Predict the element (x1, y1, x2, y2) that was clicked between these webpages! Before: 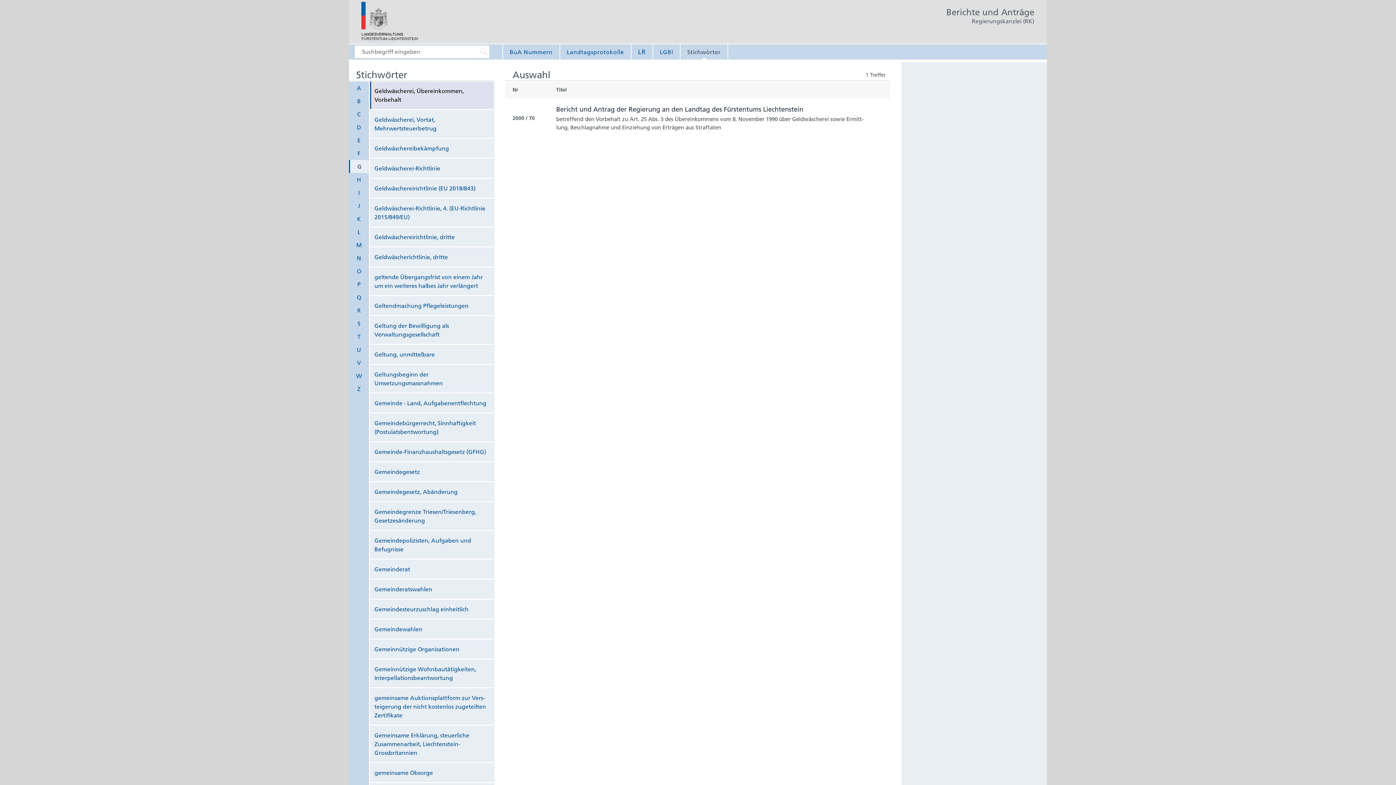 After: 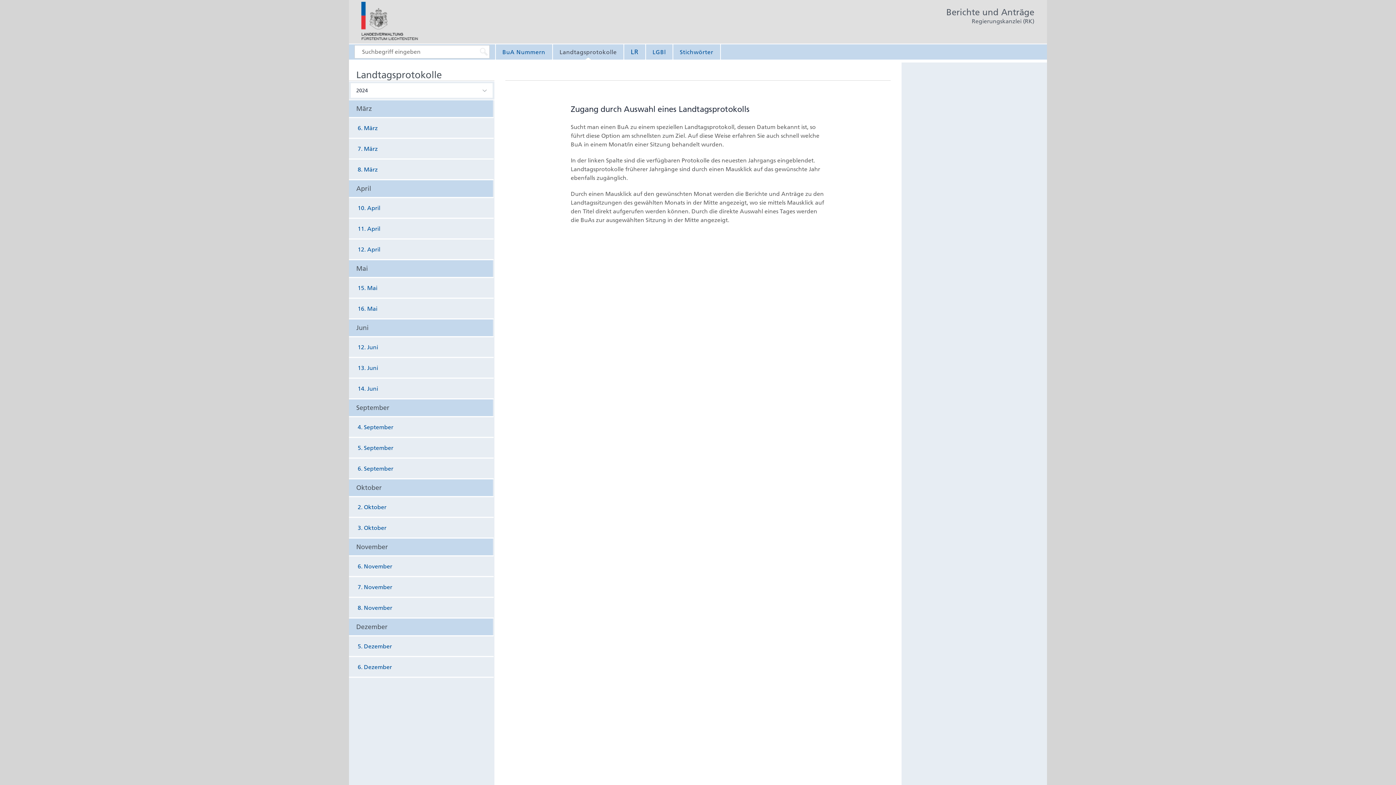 Action: label: Landtagsprotokolle bbox: (566, 48, 624, 55)